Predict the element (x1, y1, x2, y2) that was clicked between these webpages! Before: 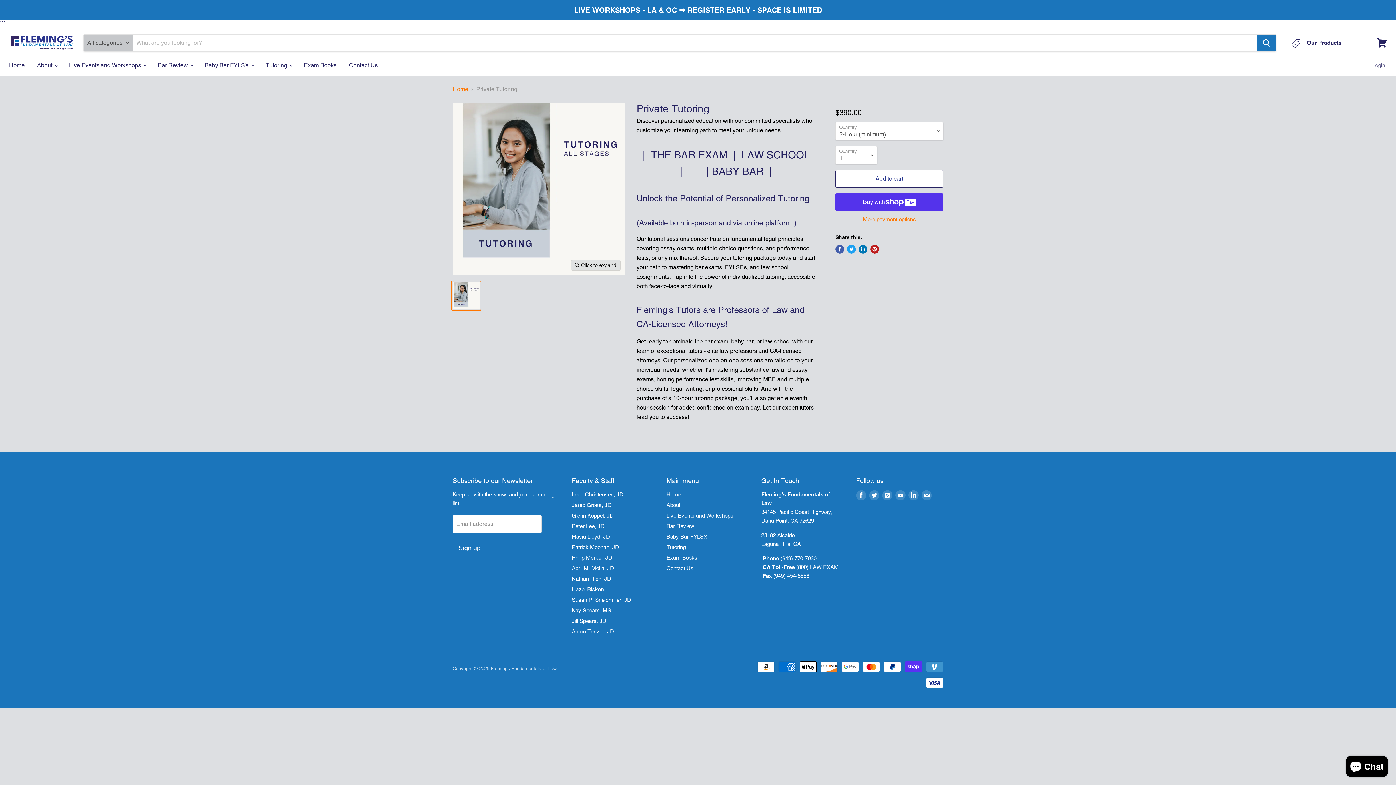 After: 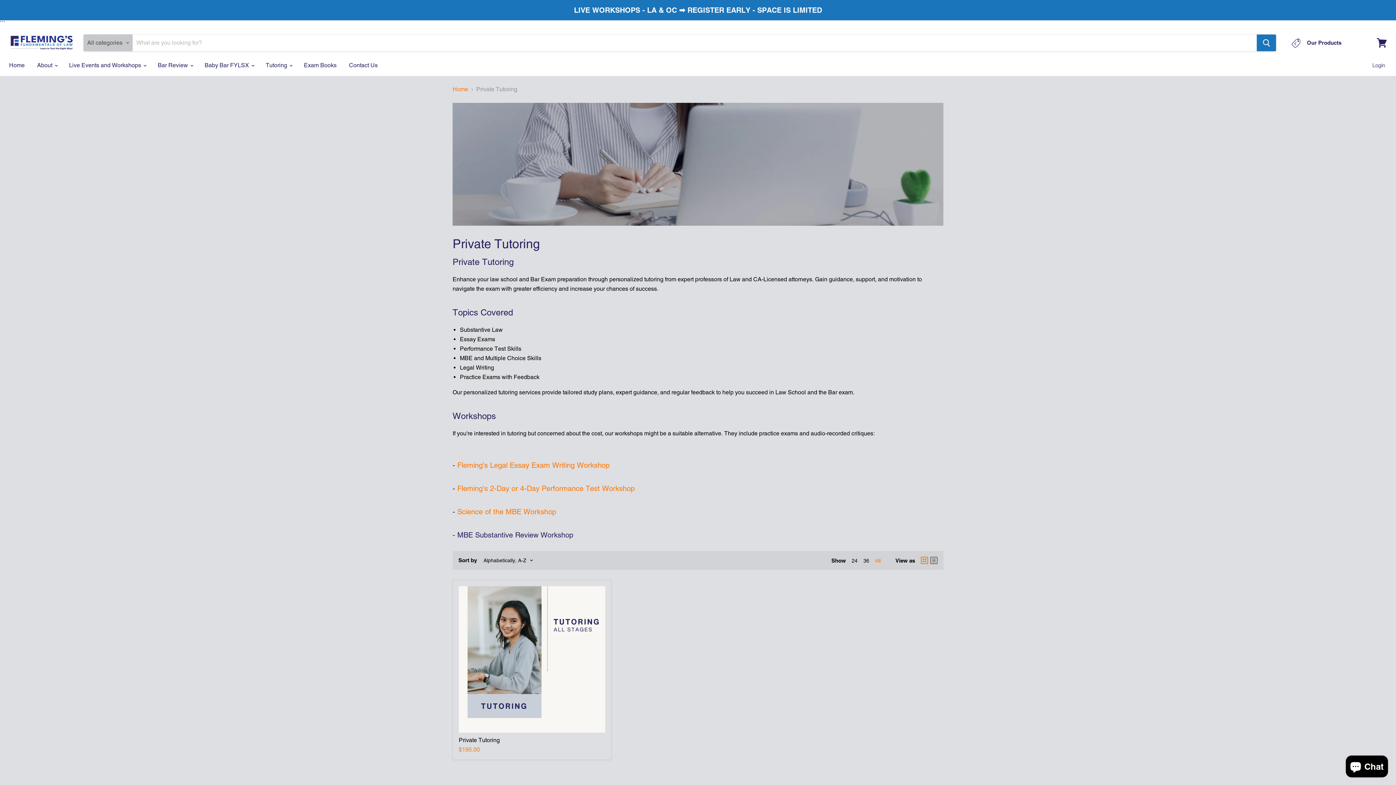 Action: label: Tutoring  bbox: (260, 57, 297, 73)